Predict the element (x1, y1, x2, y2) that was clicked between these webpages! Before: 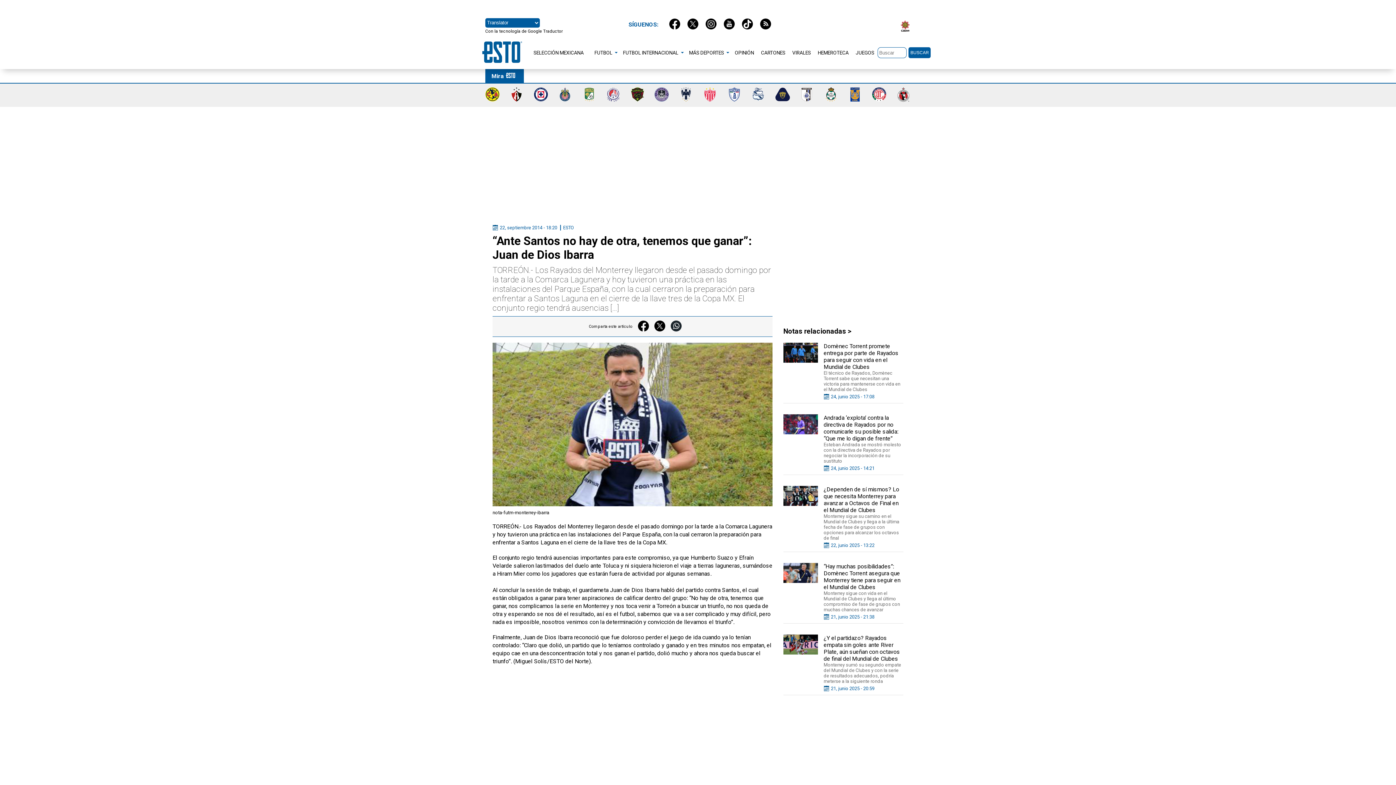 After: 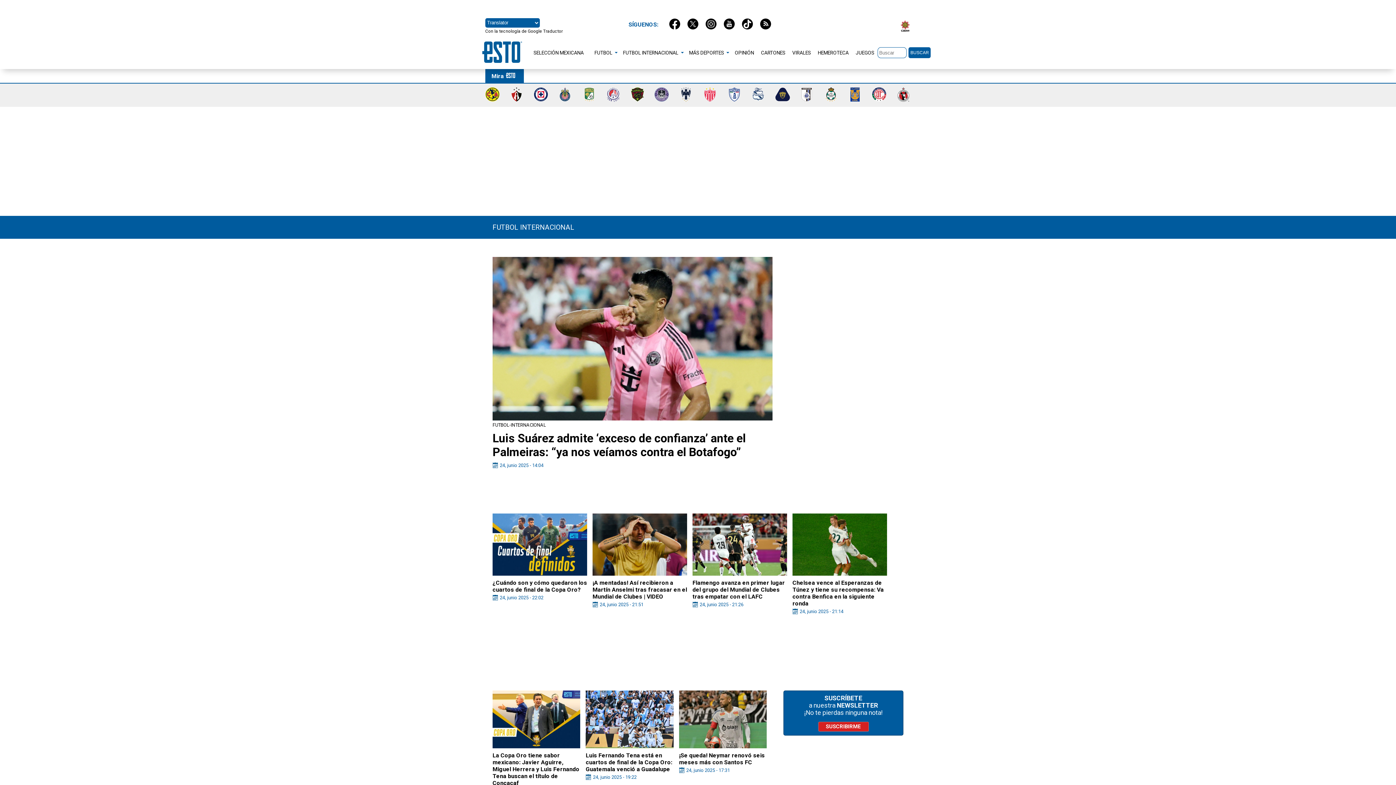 Action: bbox: (619, 46, 685, 58) label: FUTBOL INTERNACIONAL